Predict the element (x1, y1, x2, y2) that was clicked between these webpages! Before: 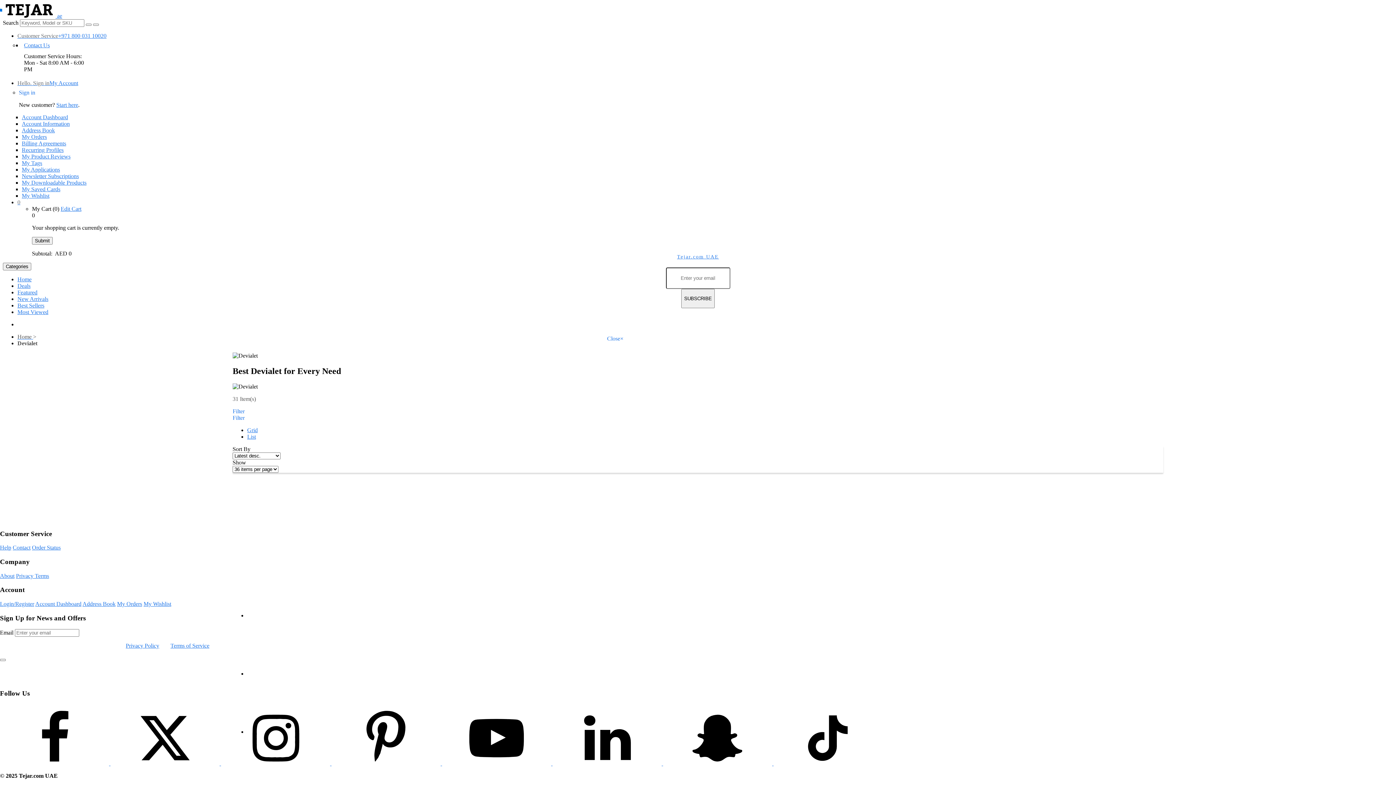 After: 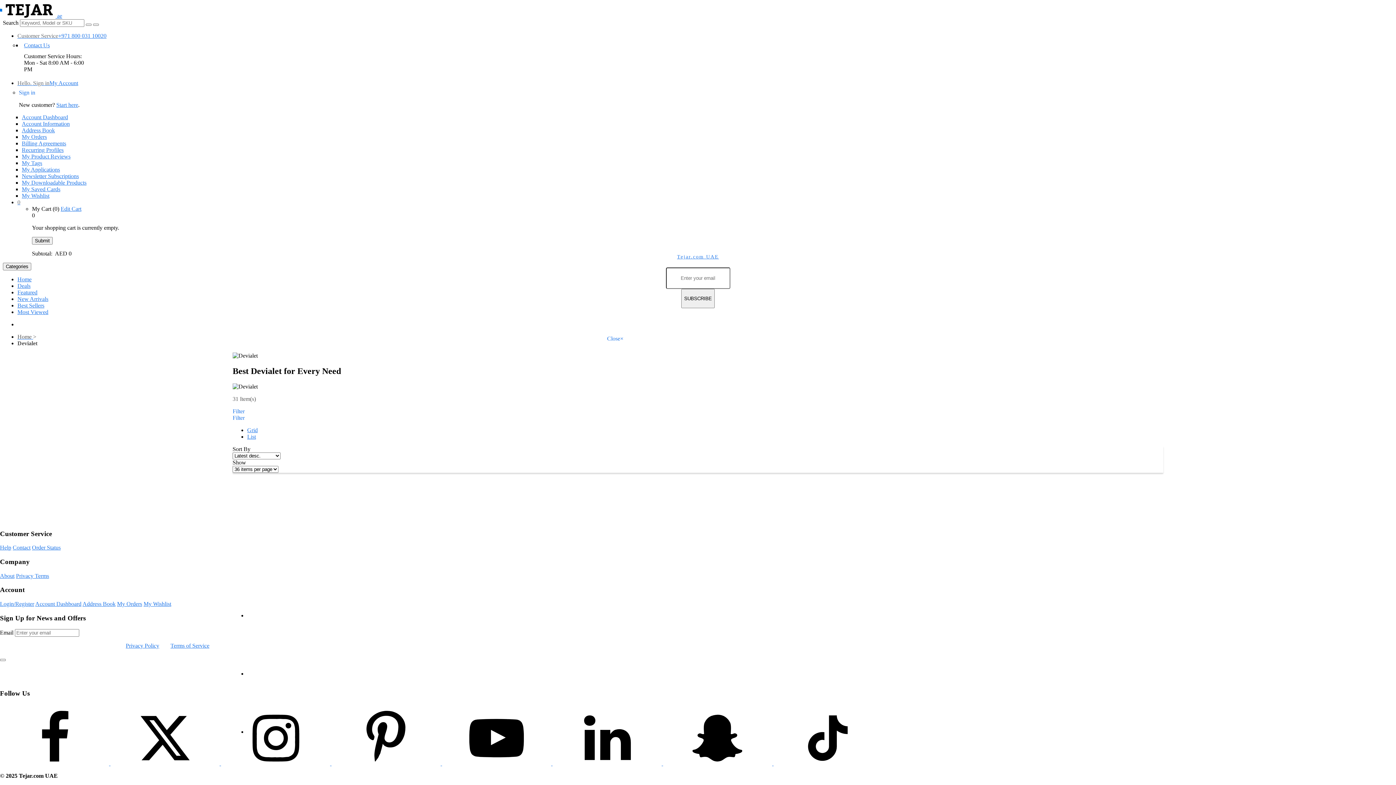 Action: label: Aramex bbox: (114, 667, 132, 683)